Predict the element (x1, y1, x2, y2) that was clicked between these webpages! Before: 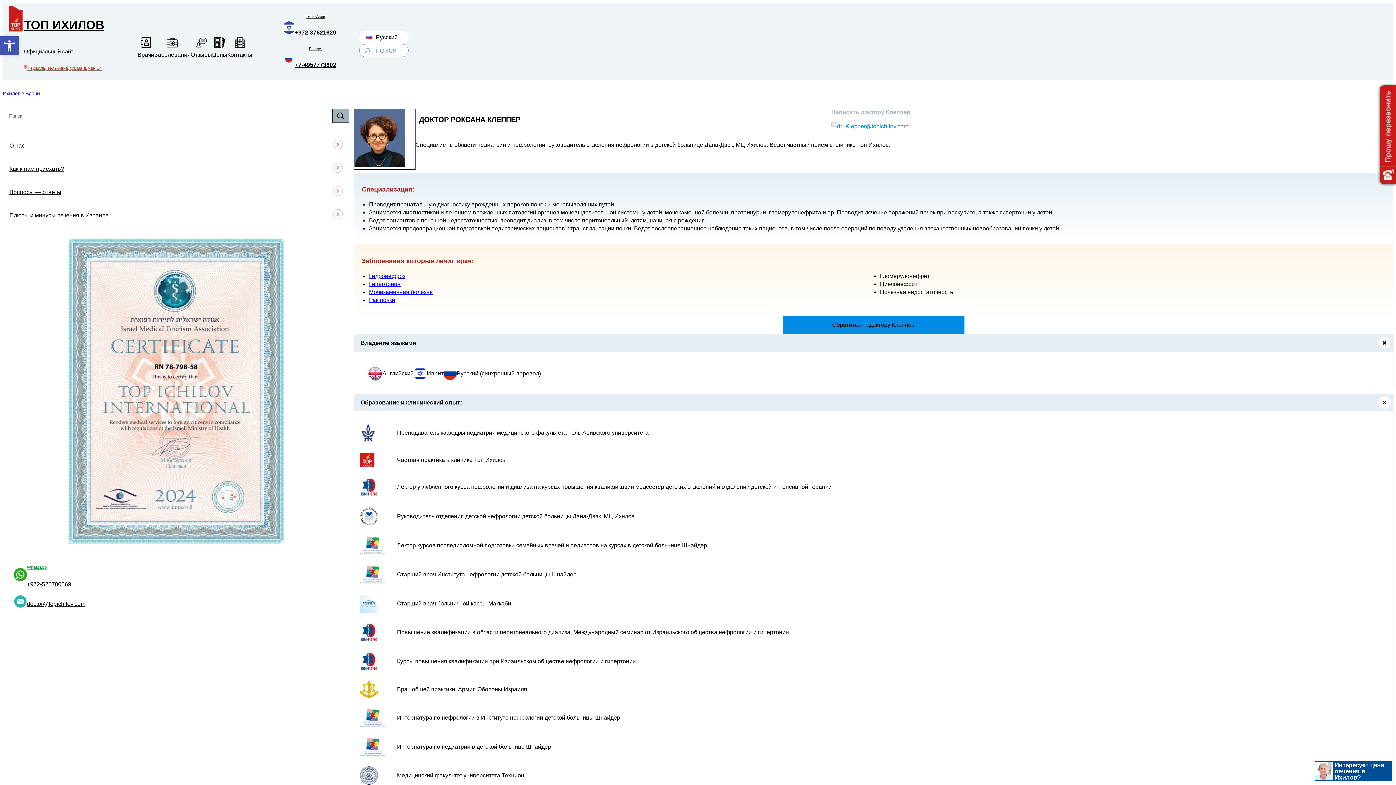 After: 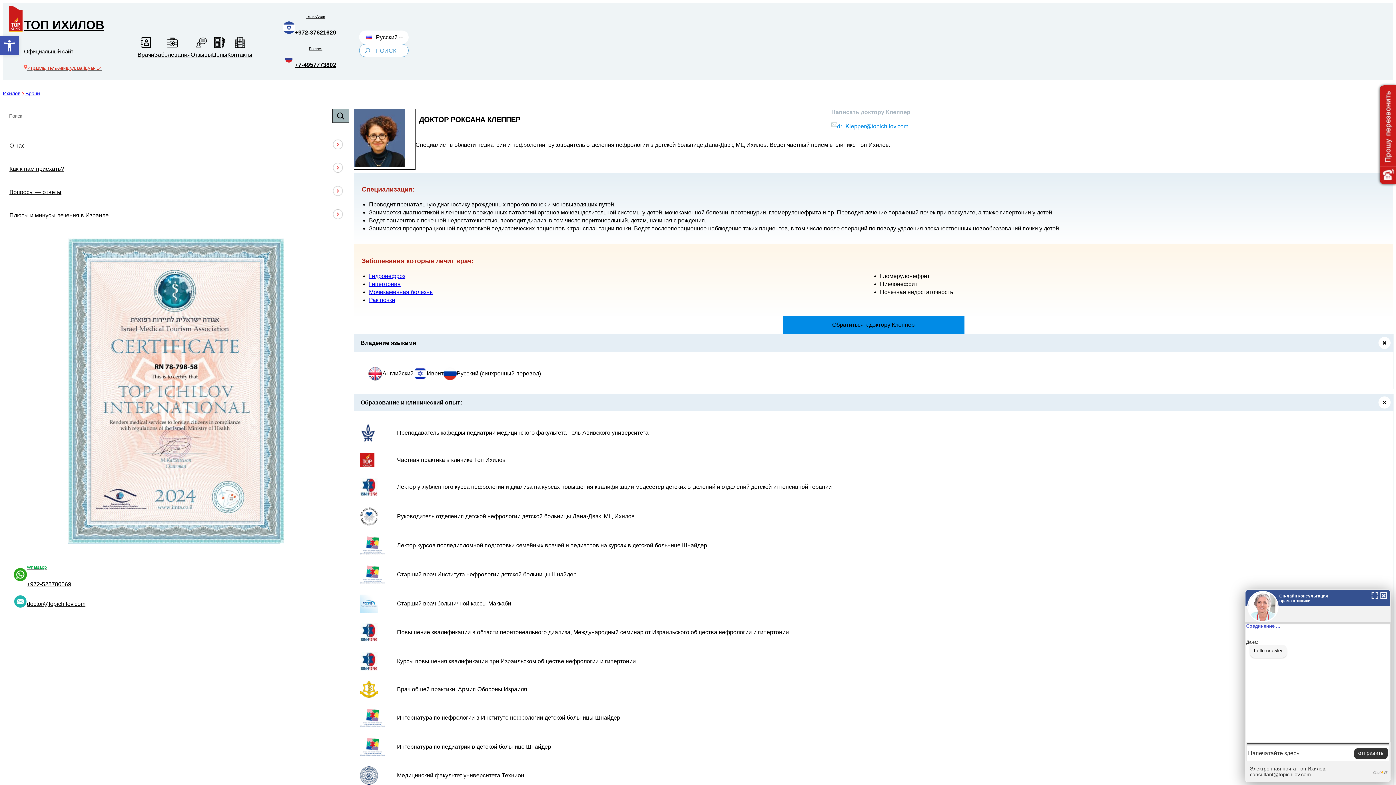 Action: label:  Русский bbox: (366, 33, 397, 41)